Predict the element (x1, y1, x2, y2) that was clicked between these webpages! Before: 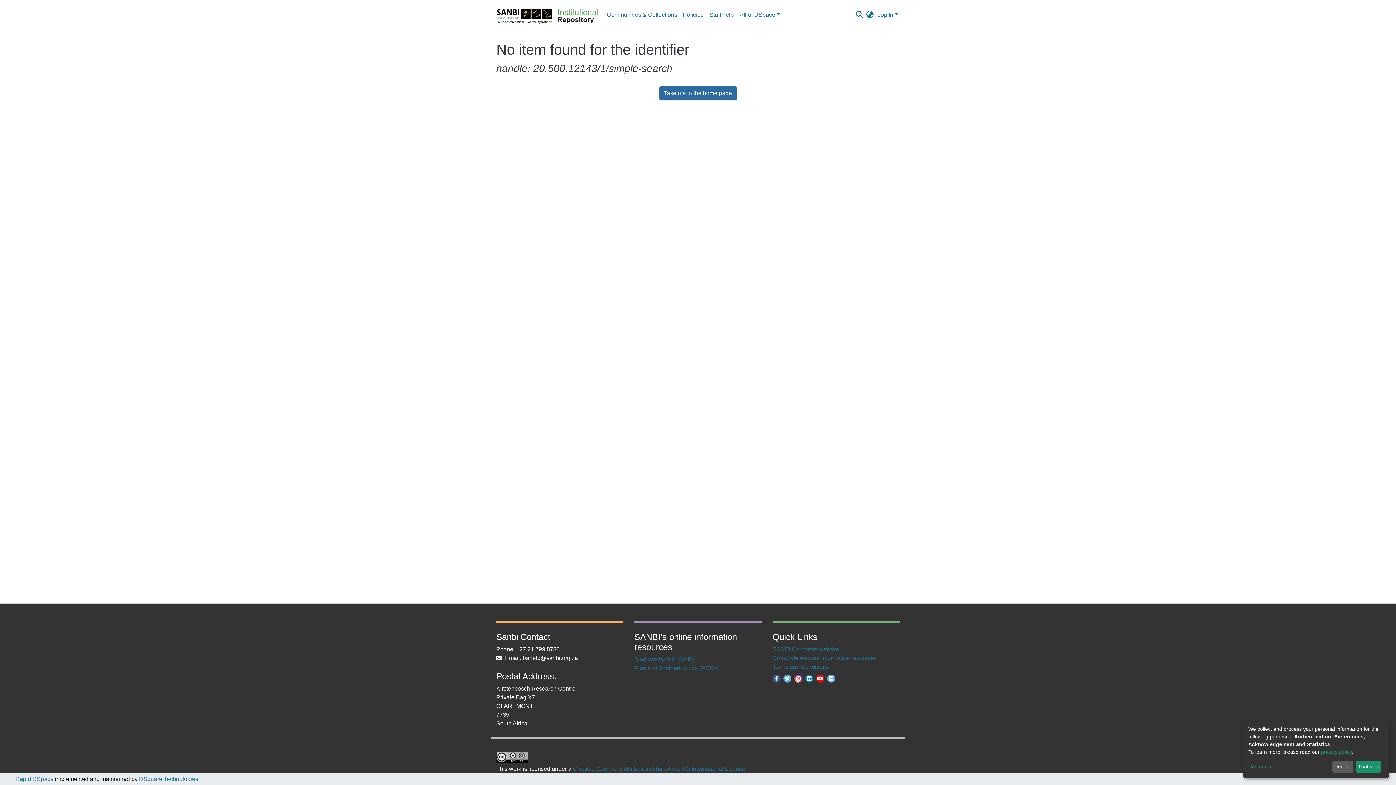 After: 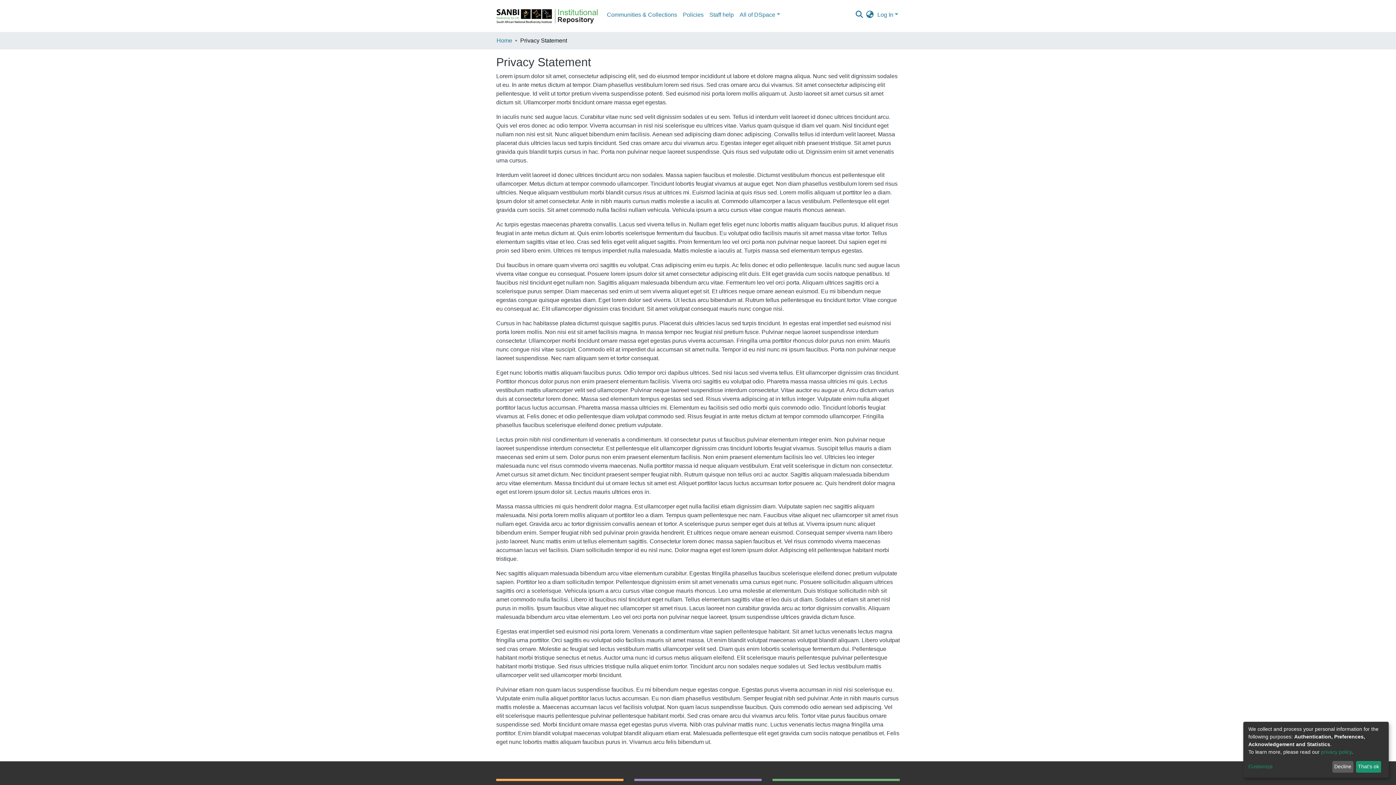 Action: bbox: (1321, 749, 1352, 755) label: privacy policy